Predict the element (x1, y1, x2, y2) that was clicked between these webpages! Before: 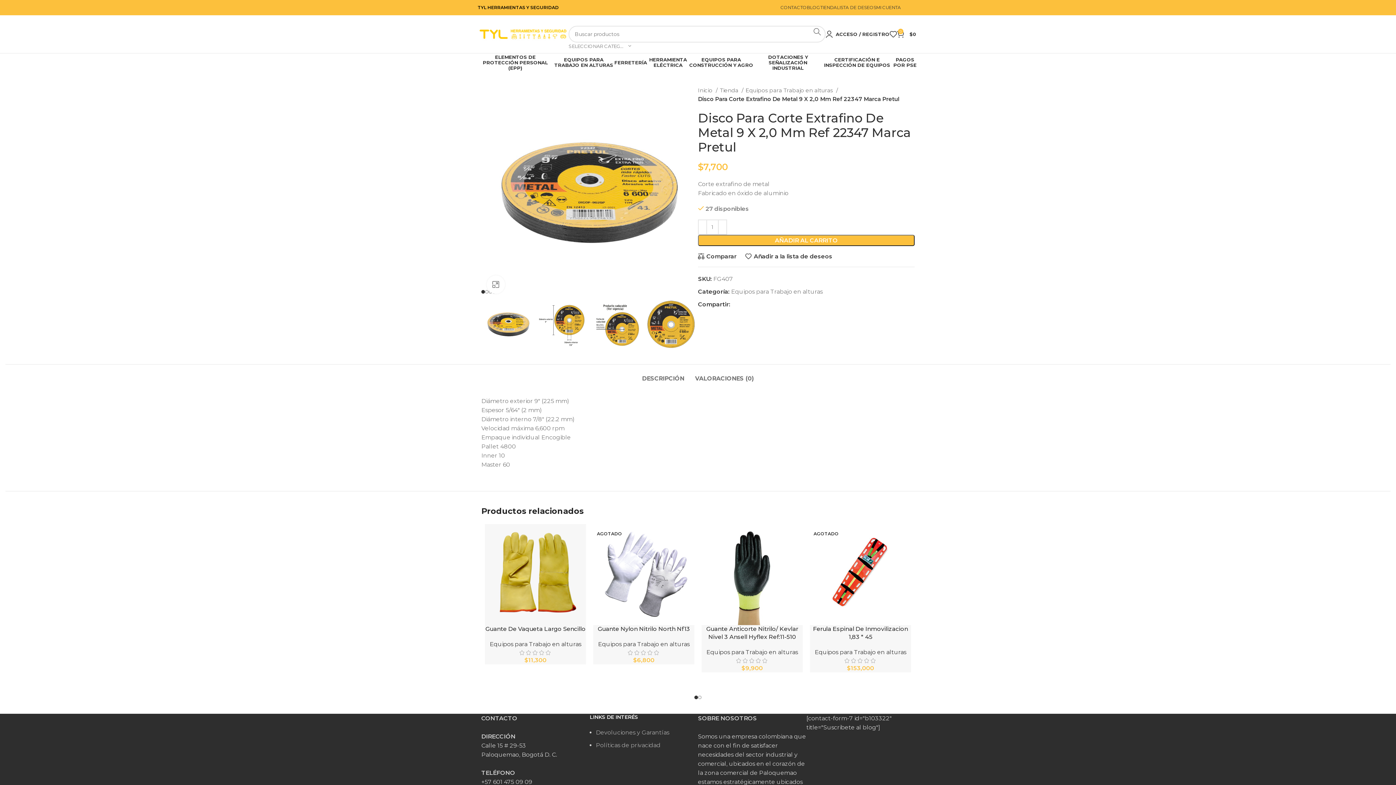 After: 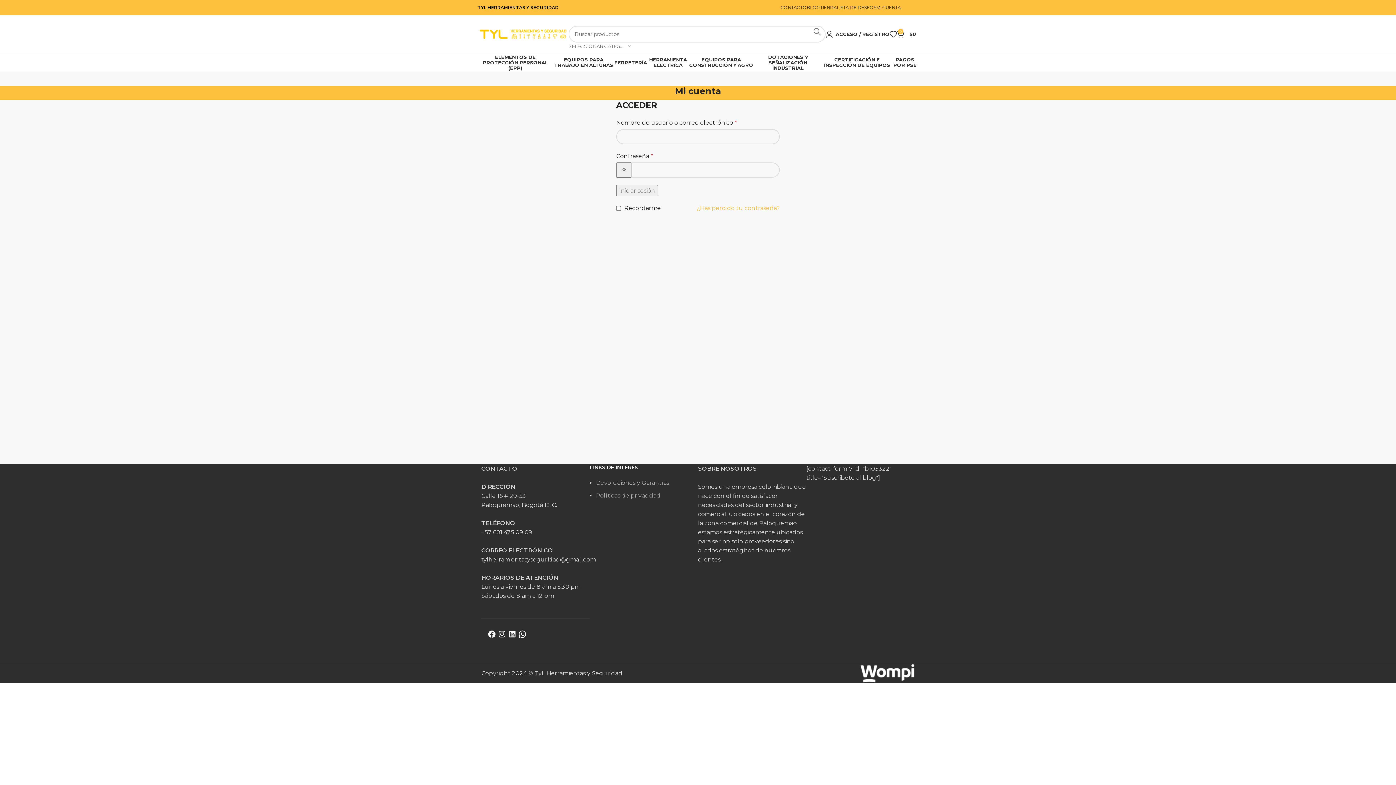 Action: label: MI CUENTA bbox: (876, 0, 901, 14)